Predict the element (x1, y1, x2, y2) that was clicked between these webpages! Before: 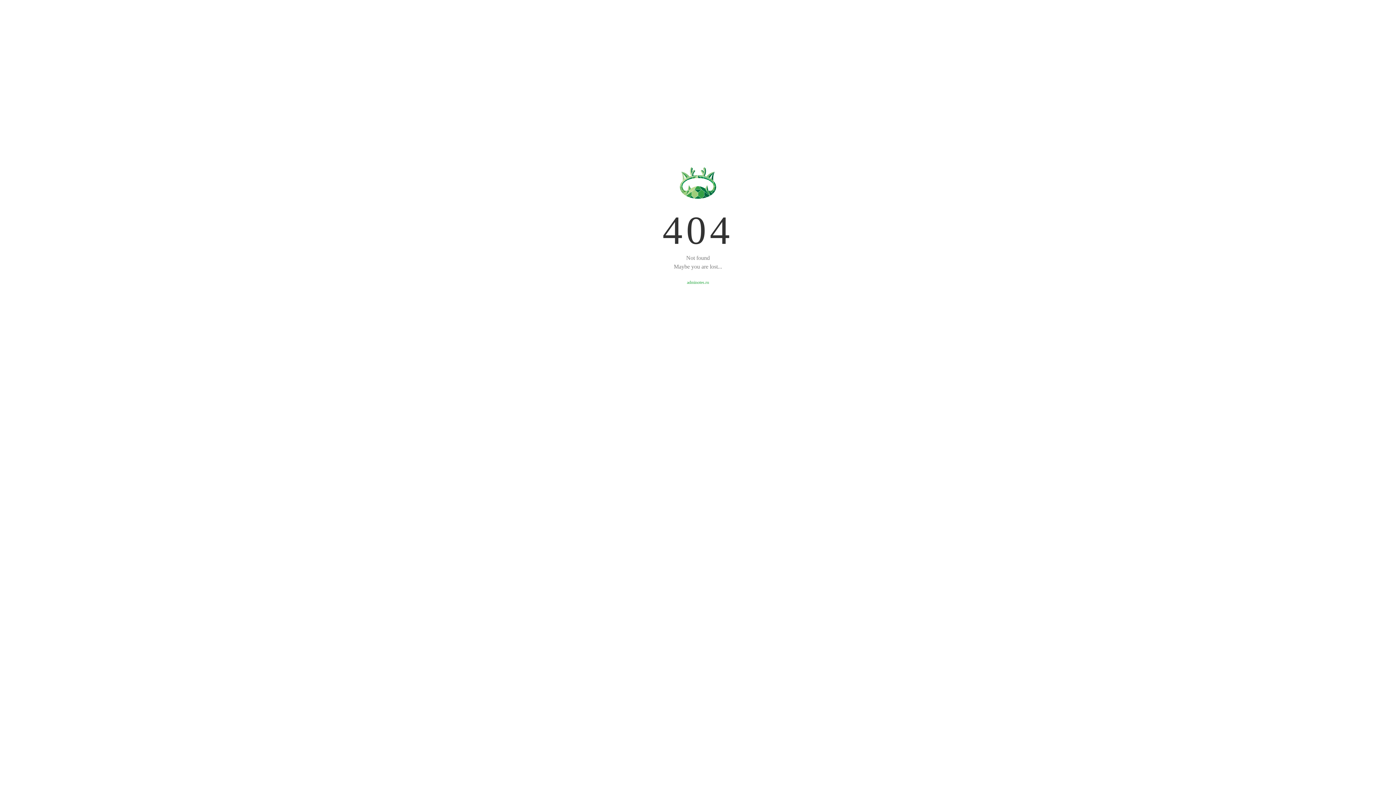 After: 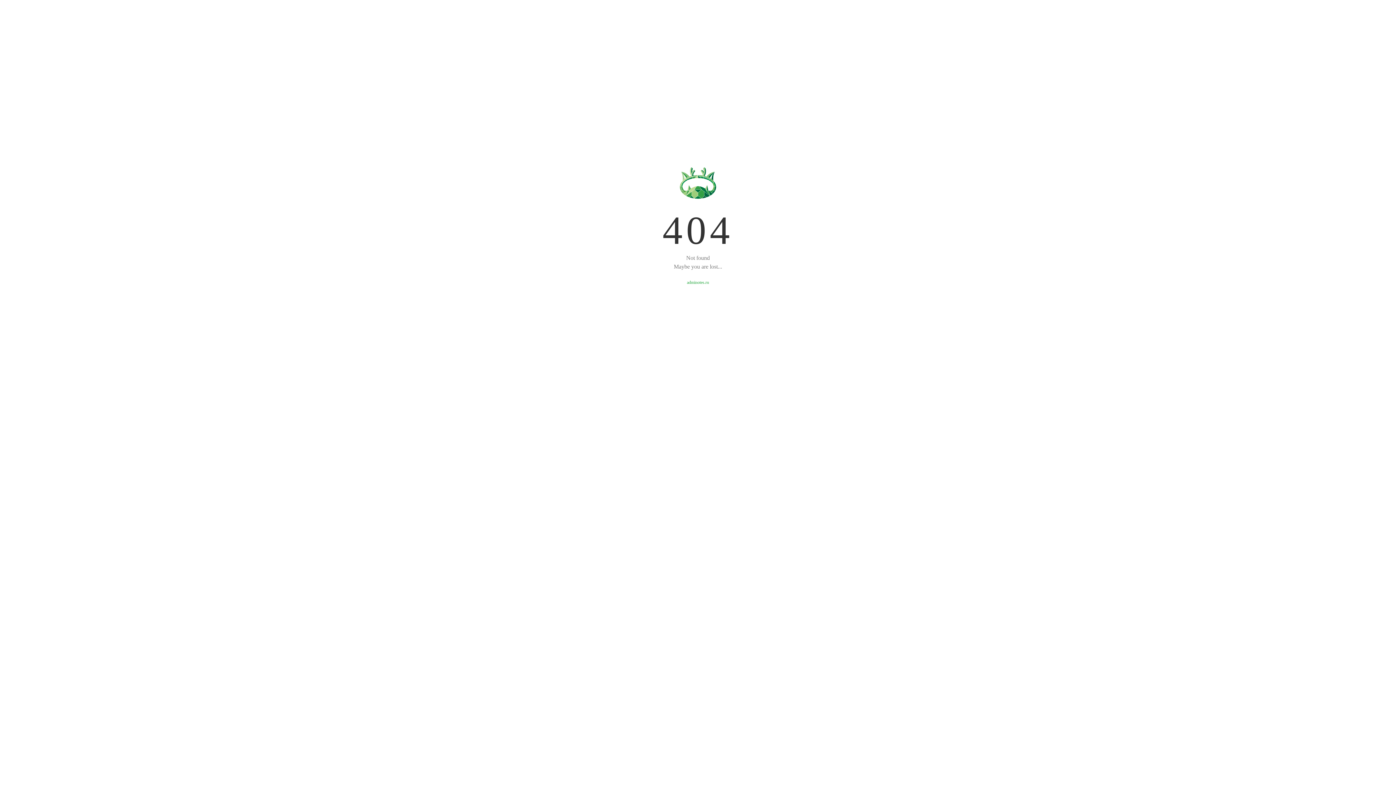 Action: label: adminotes.ru bbox: (687, 280, 709, 285)